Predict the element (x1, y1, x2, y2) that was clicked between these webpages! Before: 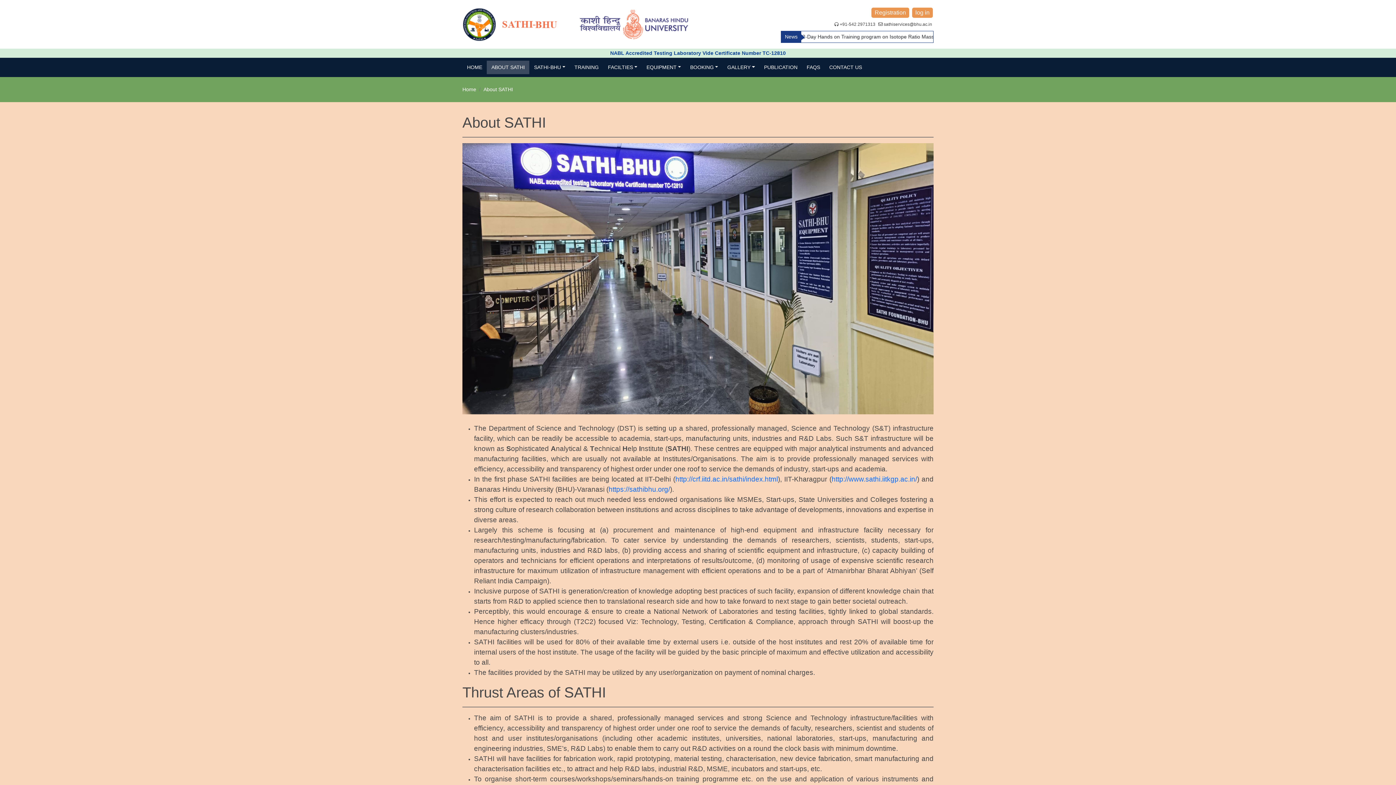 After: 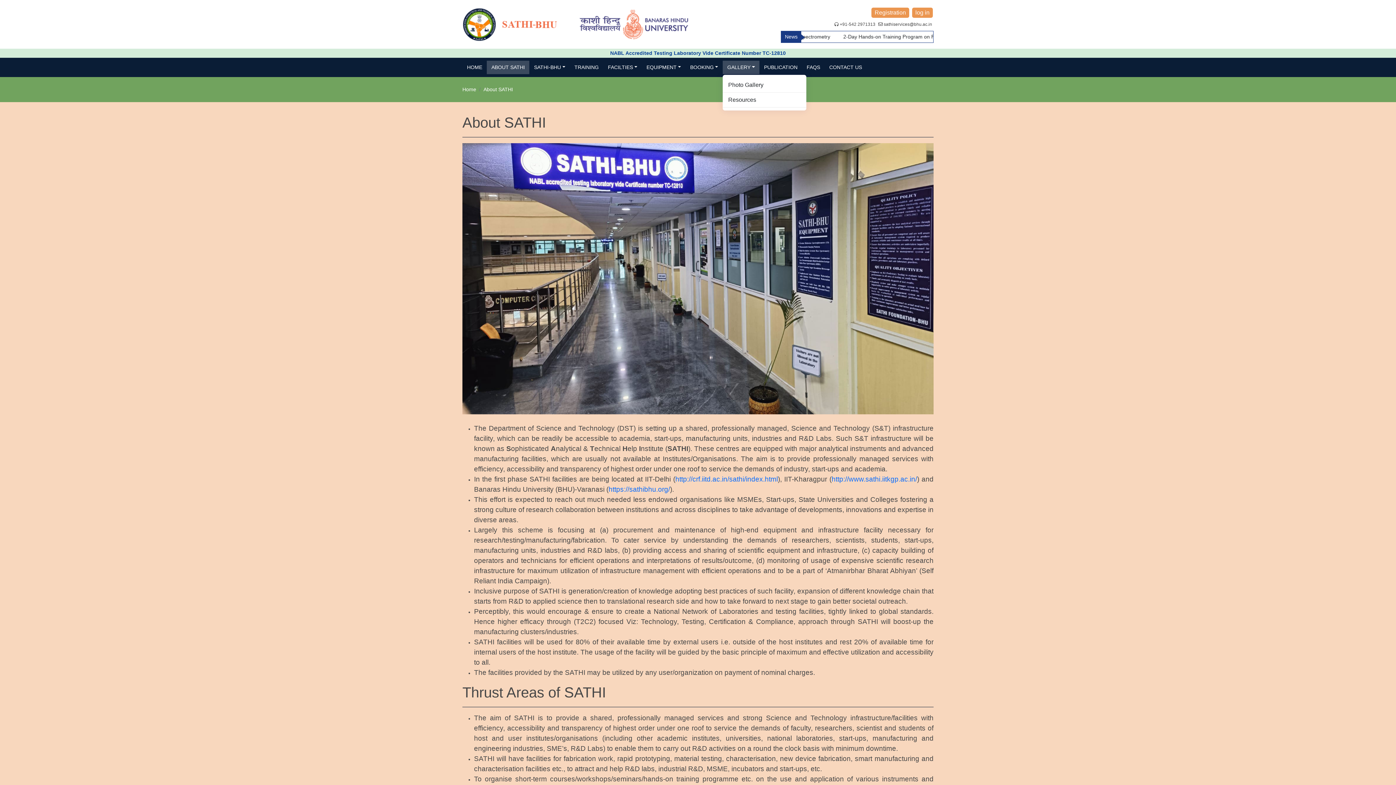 Action: bbox: (722, 60, 759, 74) label: GALLERY